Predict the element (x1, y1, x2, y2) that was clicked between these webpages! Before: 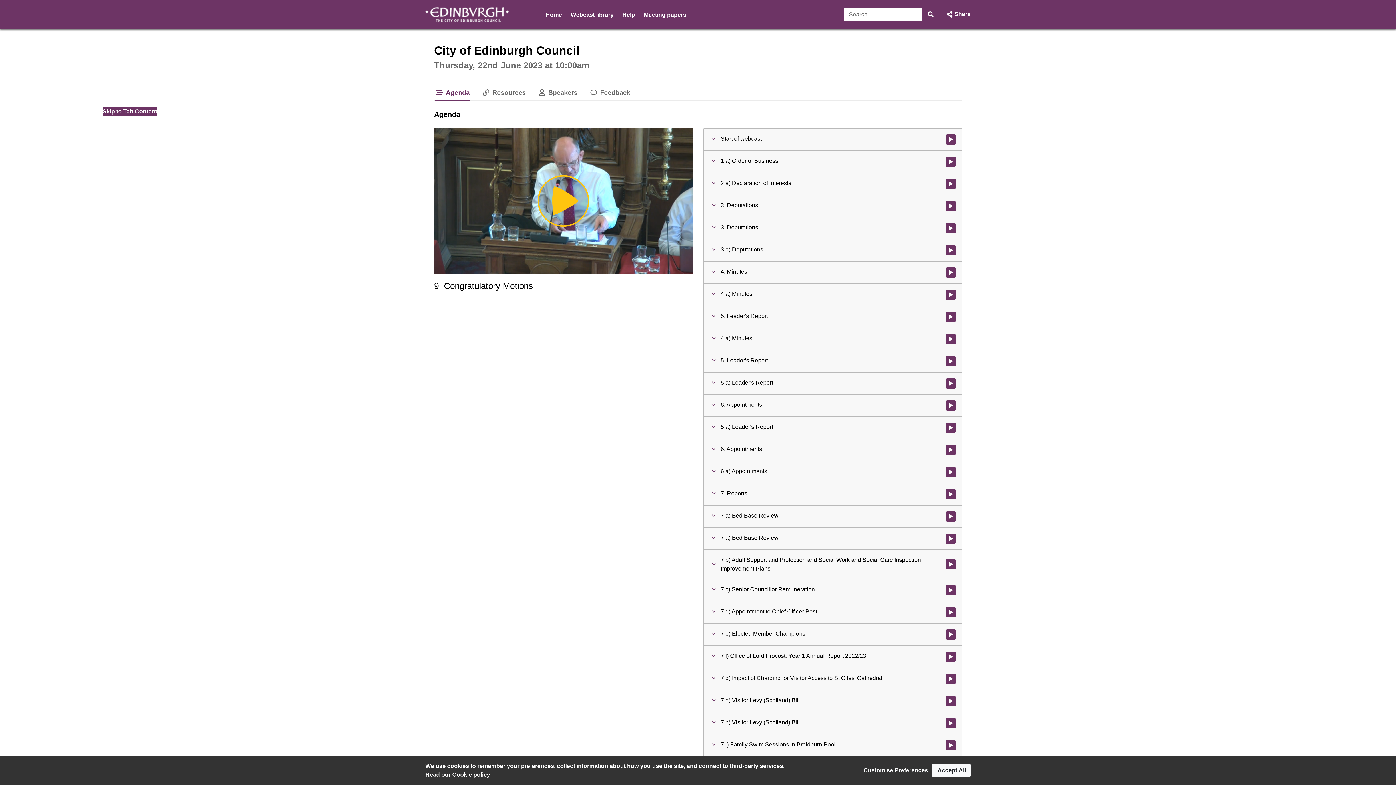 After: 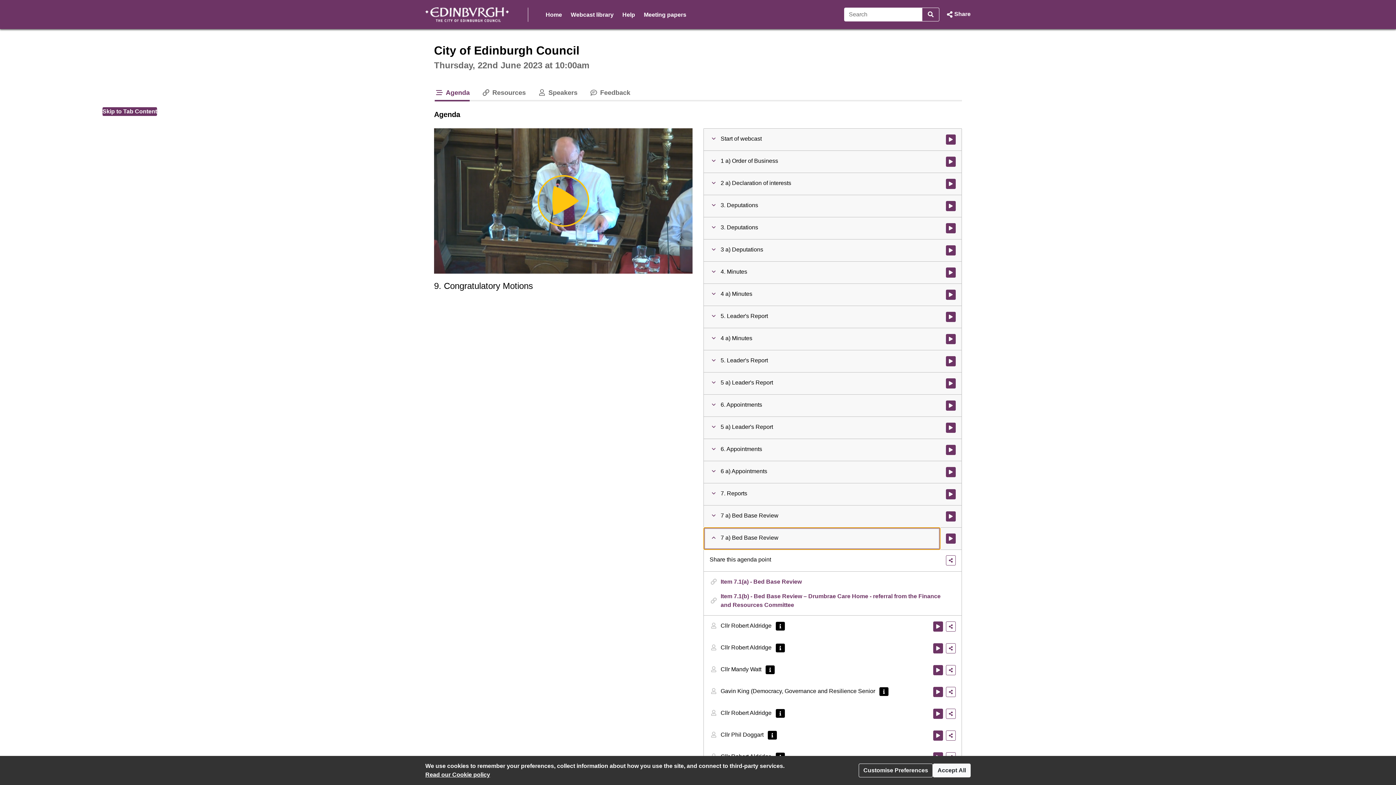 Action: label: Agenda item : 
7 a) Bed Base Review bbox: (704, 528, 940, 549)